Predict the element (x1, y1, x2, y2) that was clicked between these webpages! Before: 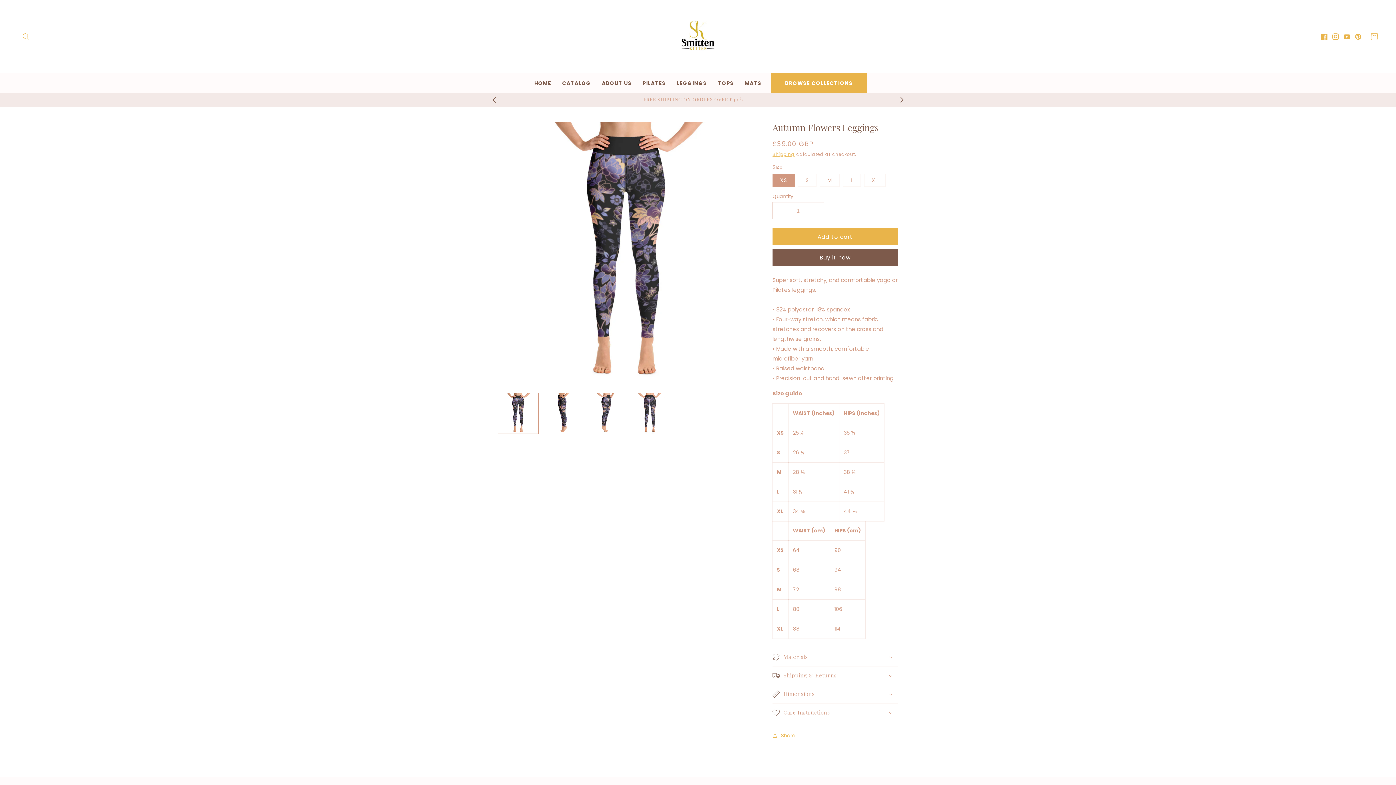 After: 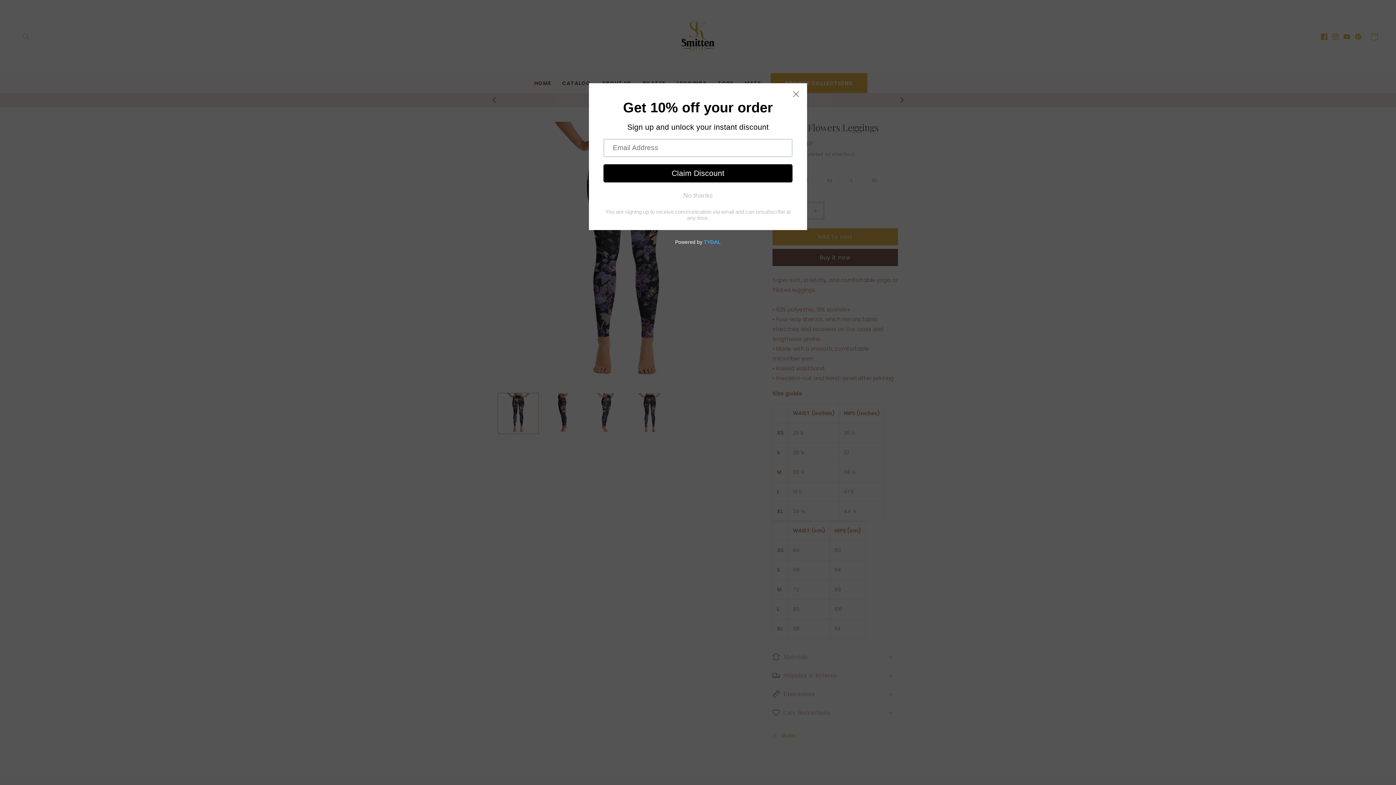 Action: label: Previous announcement bbox: (486, 93, 502, 106)